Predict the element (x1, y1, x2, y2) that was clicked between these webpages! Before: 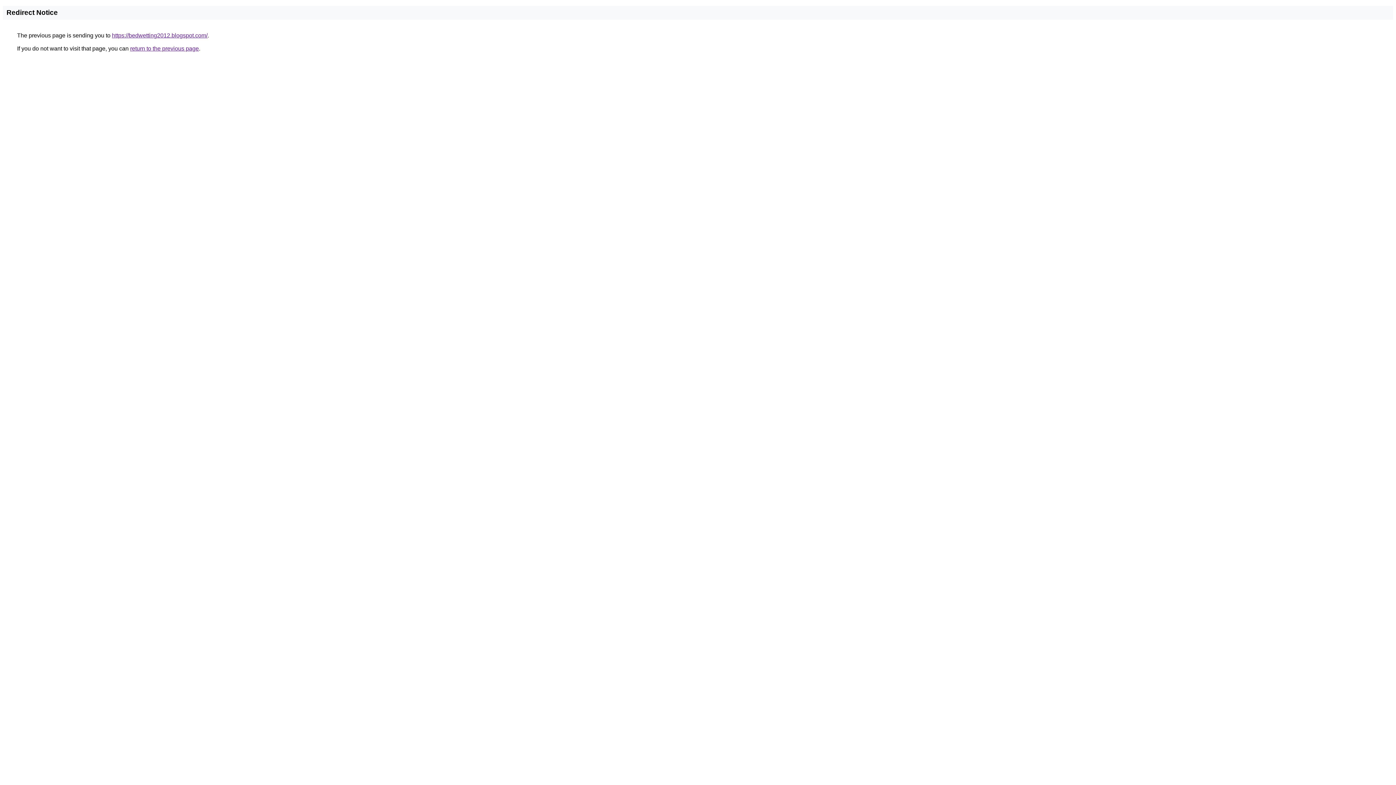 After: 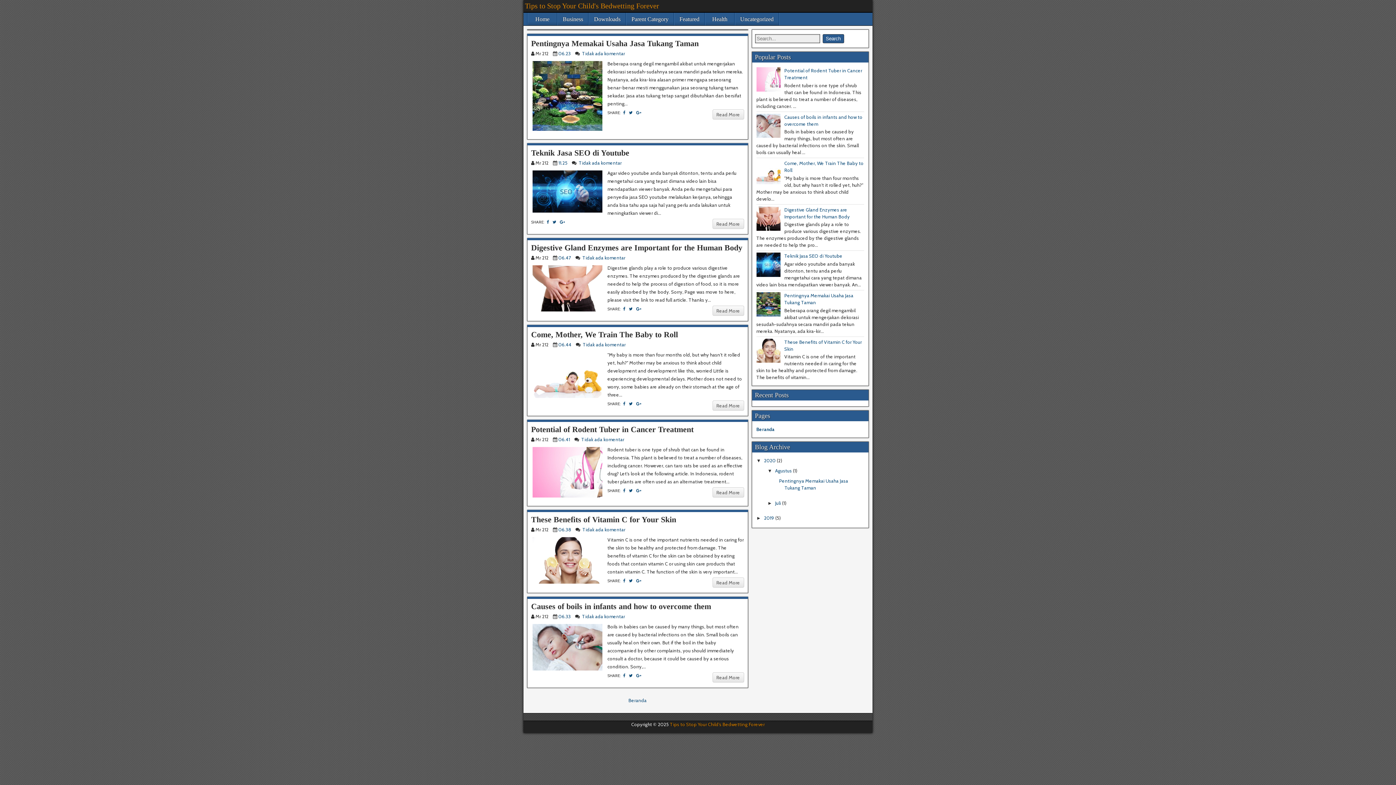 Action: bbox: (112, 32, 207, 38) label: https://bedwetting2012.blogspot.com/